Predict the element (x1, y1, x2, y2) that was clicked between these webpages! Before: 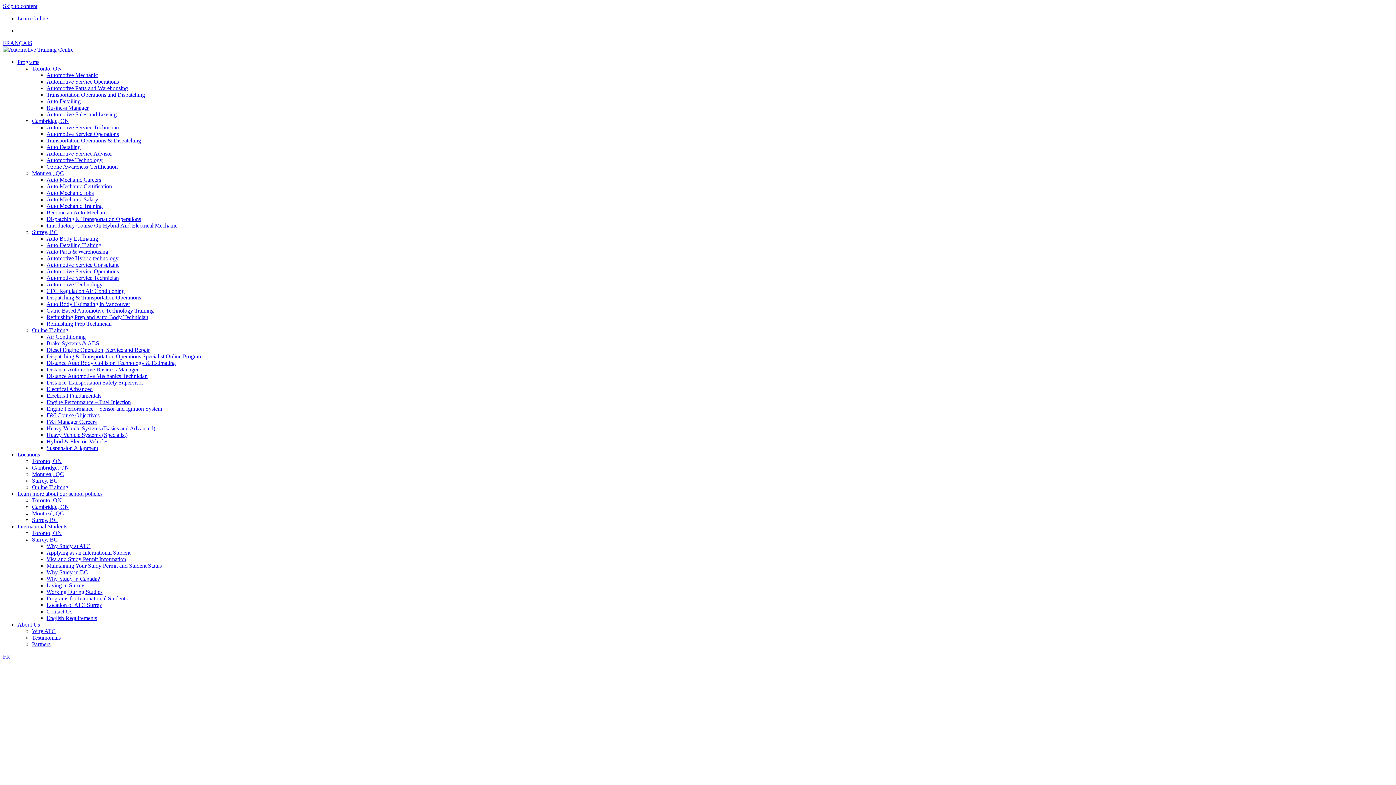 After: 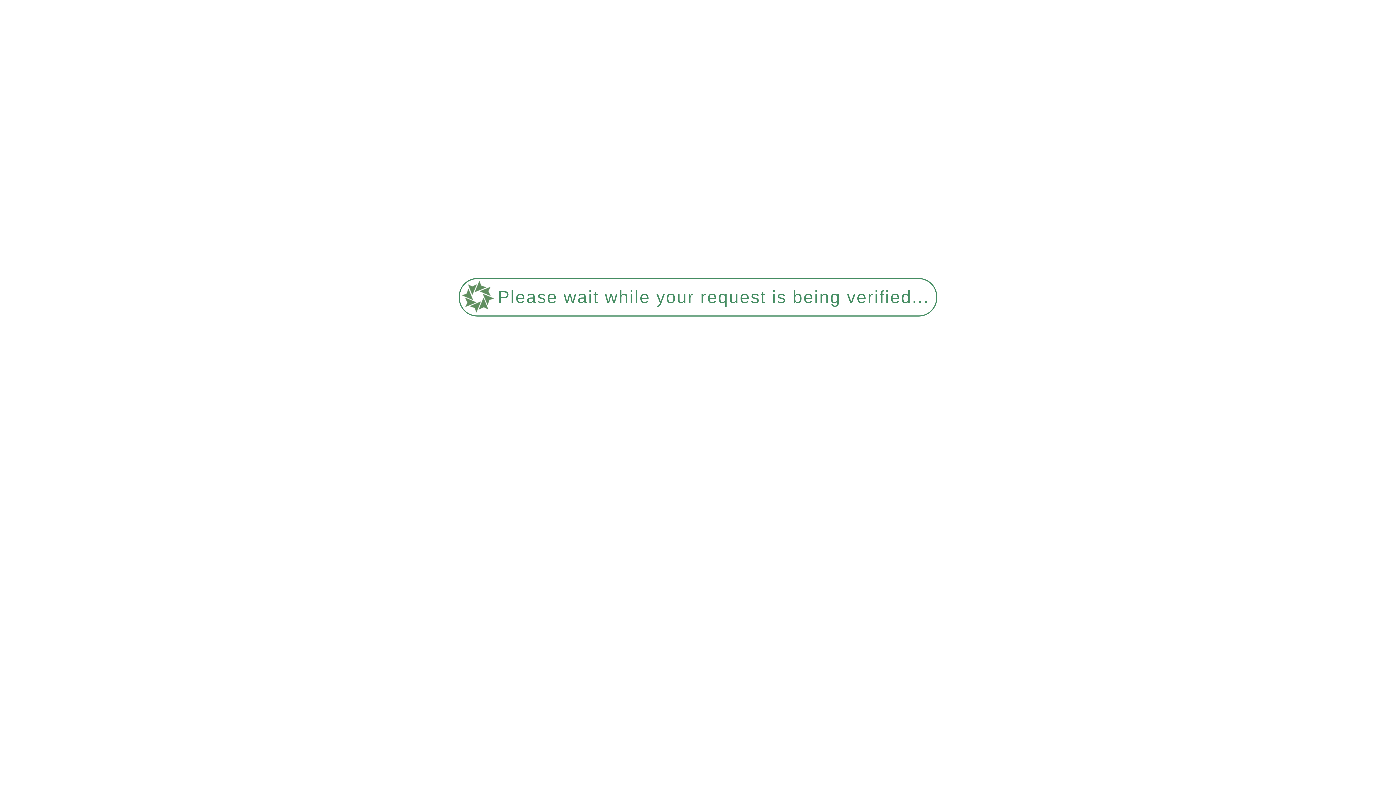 Action: bbox: (46, 399, 130, 405) label: Engine Performance – Fuel Injection